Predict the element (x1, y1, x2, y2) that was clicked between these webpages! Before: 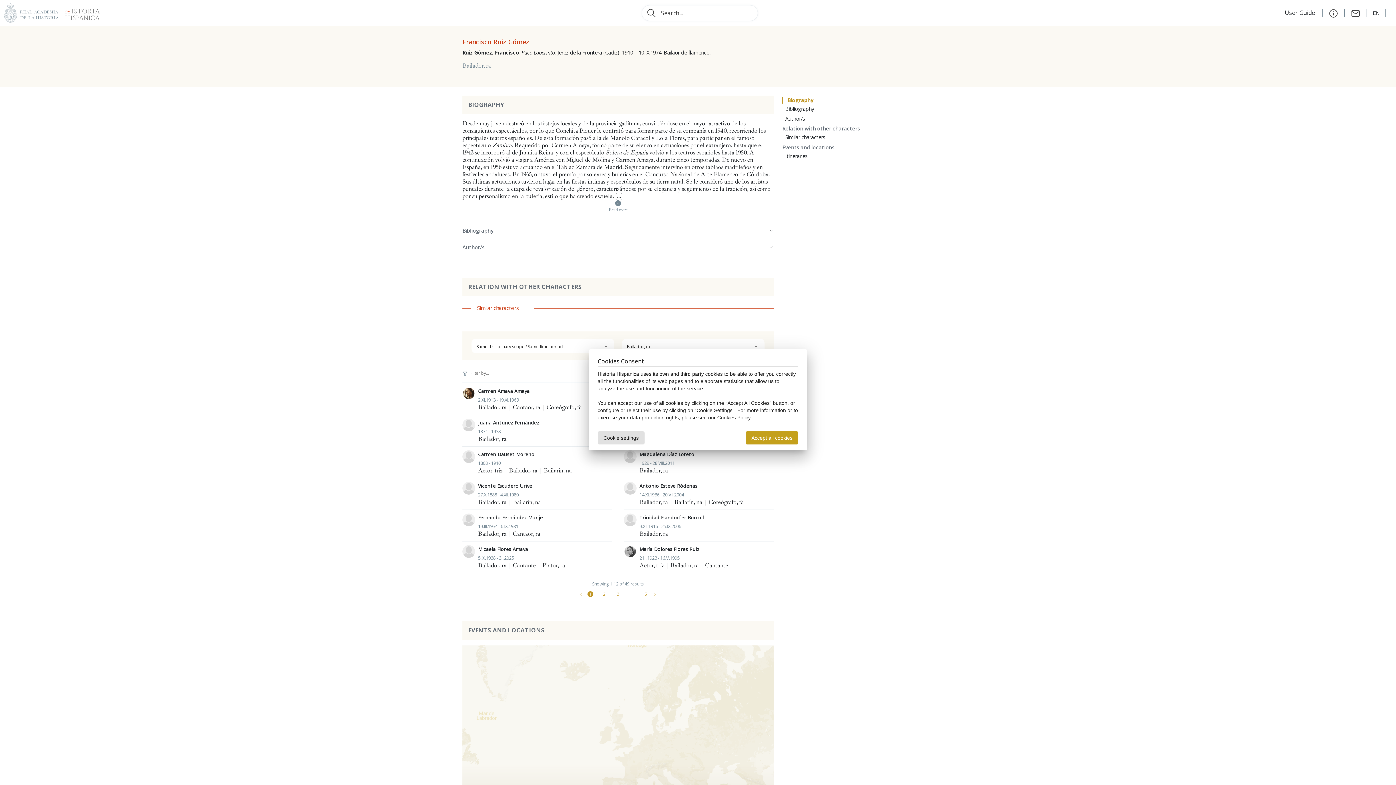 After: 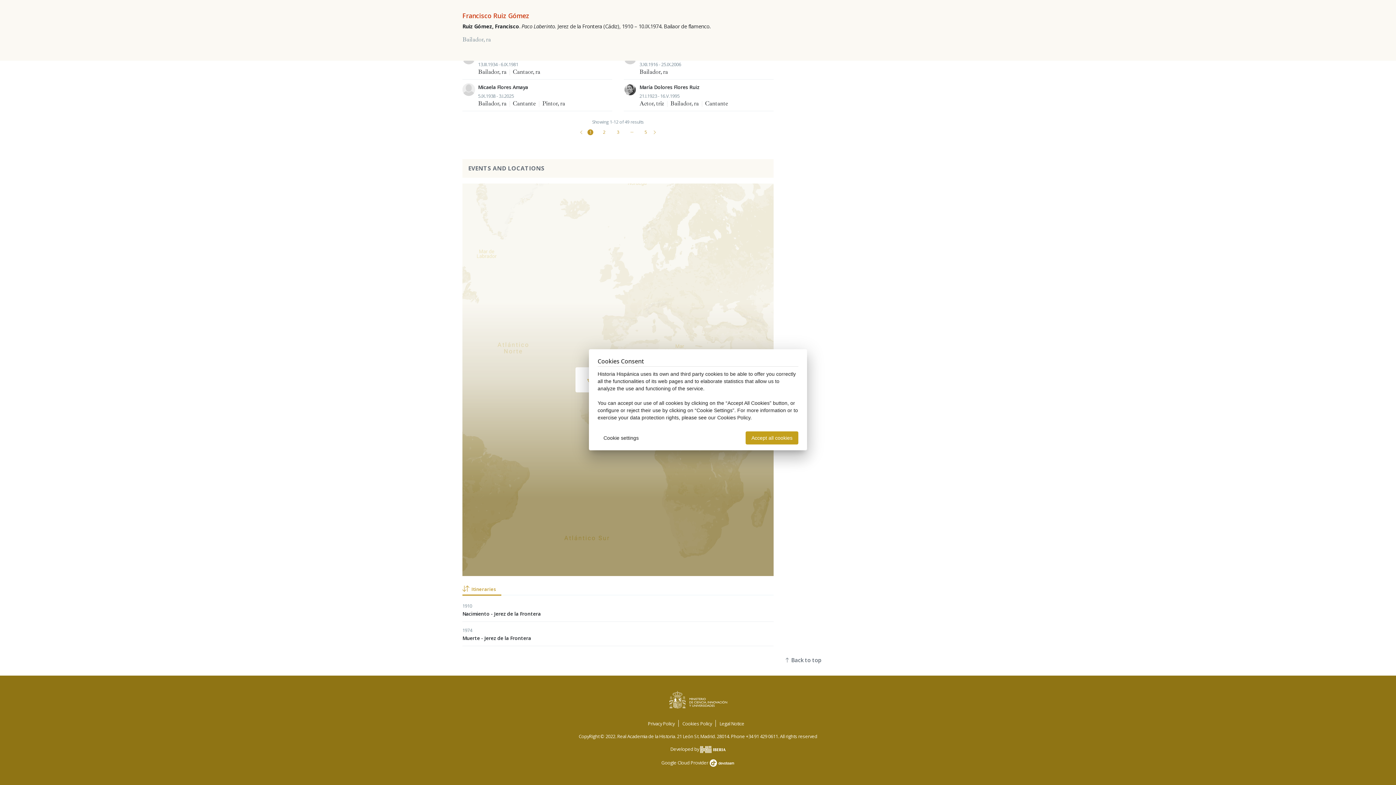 Action: bbox: (782, 143, 834, 150) label: Events and locations